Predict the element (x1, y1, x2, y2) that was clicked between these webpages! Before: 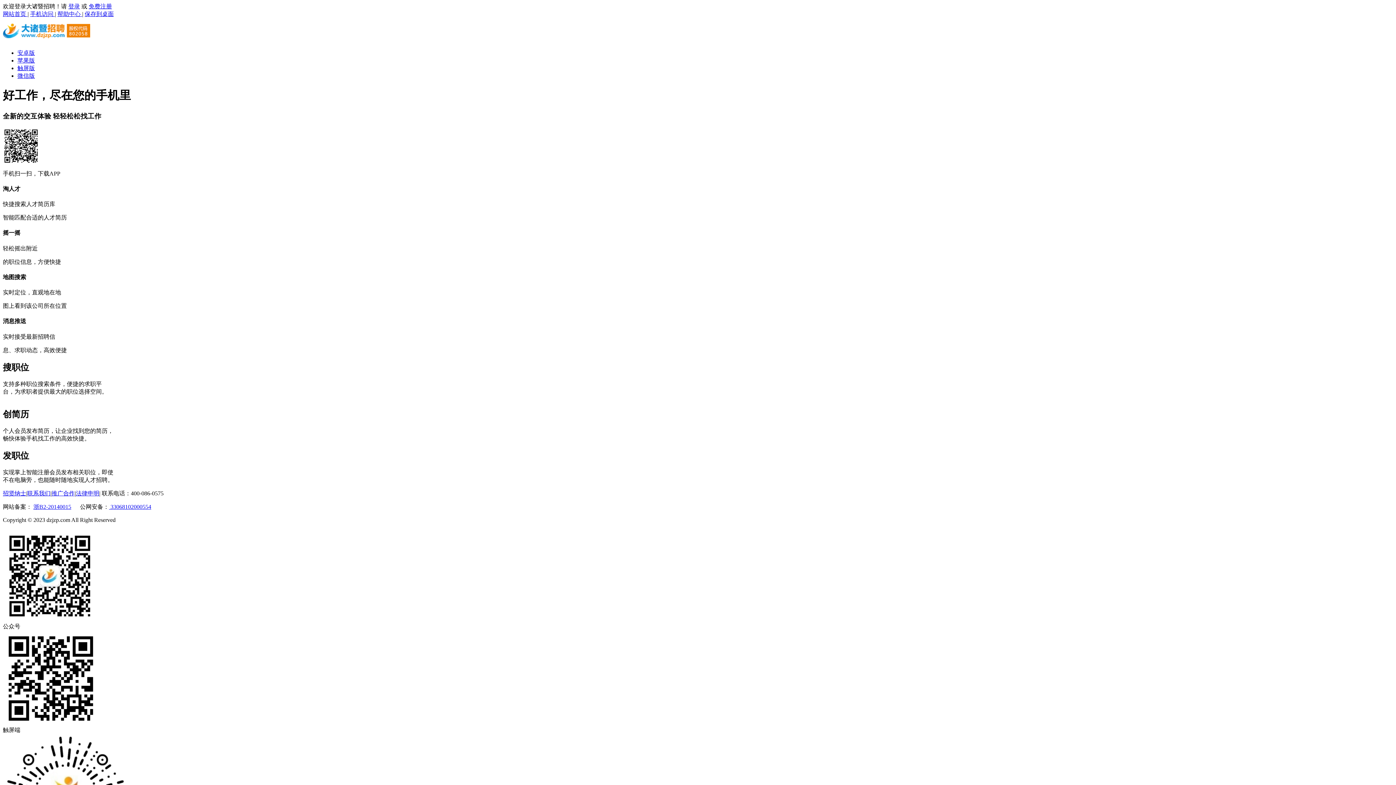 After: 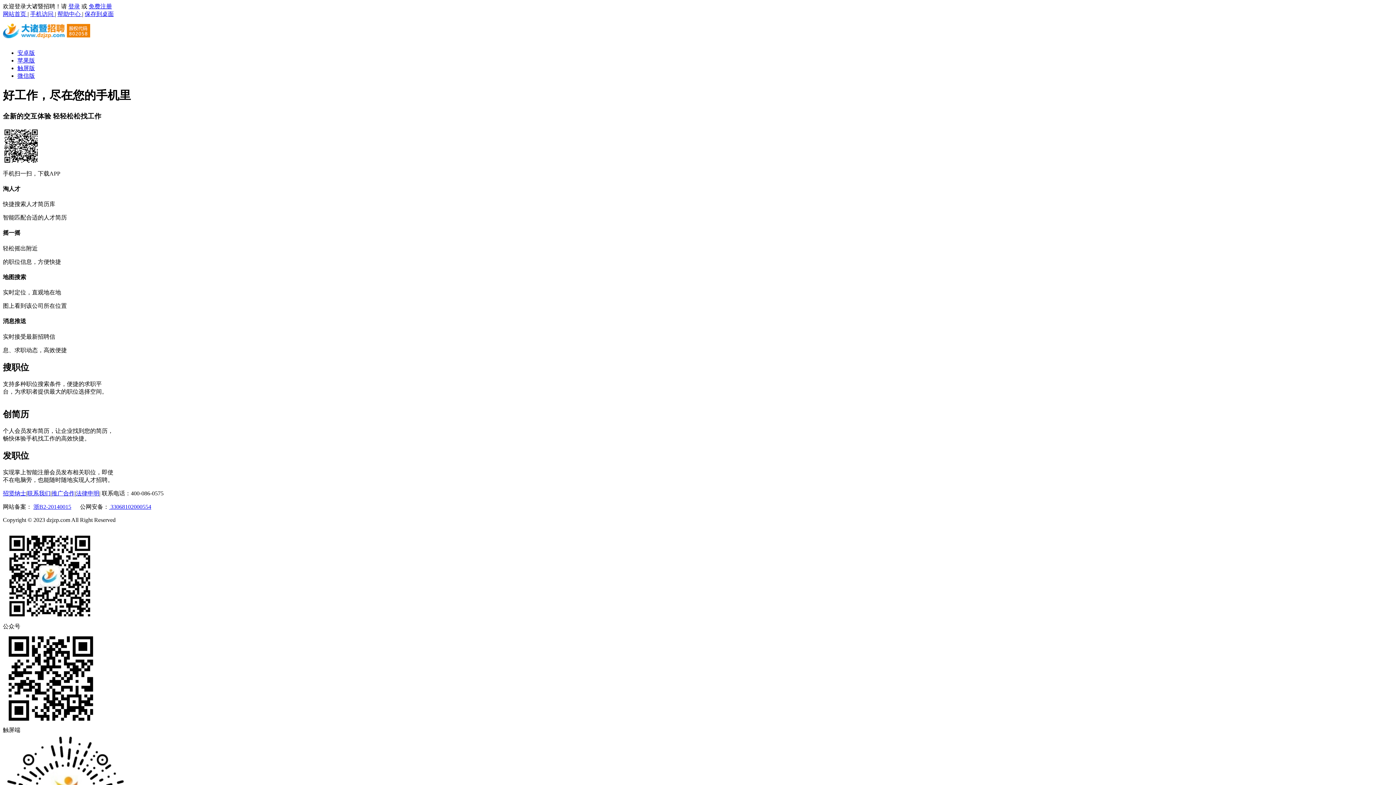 Action: bbox: (2, 490, 26, 496) label: 招贤纳士